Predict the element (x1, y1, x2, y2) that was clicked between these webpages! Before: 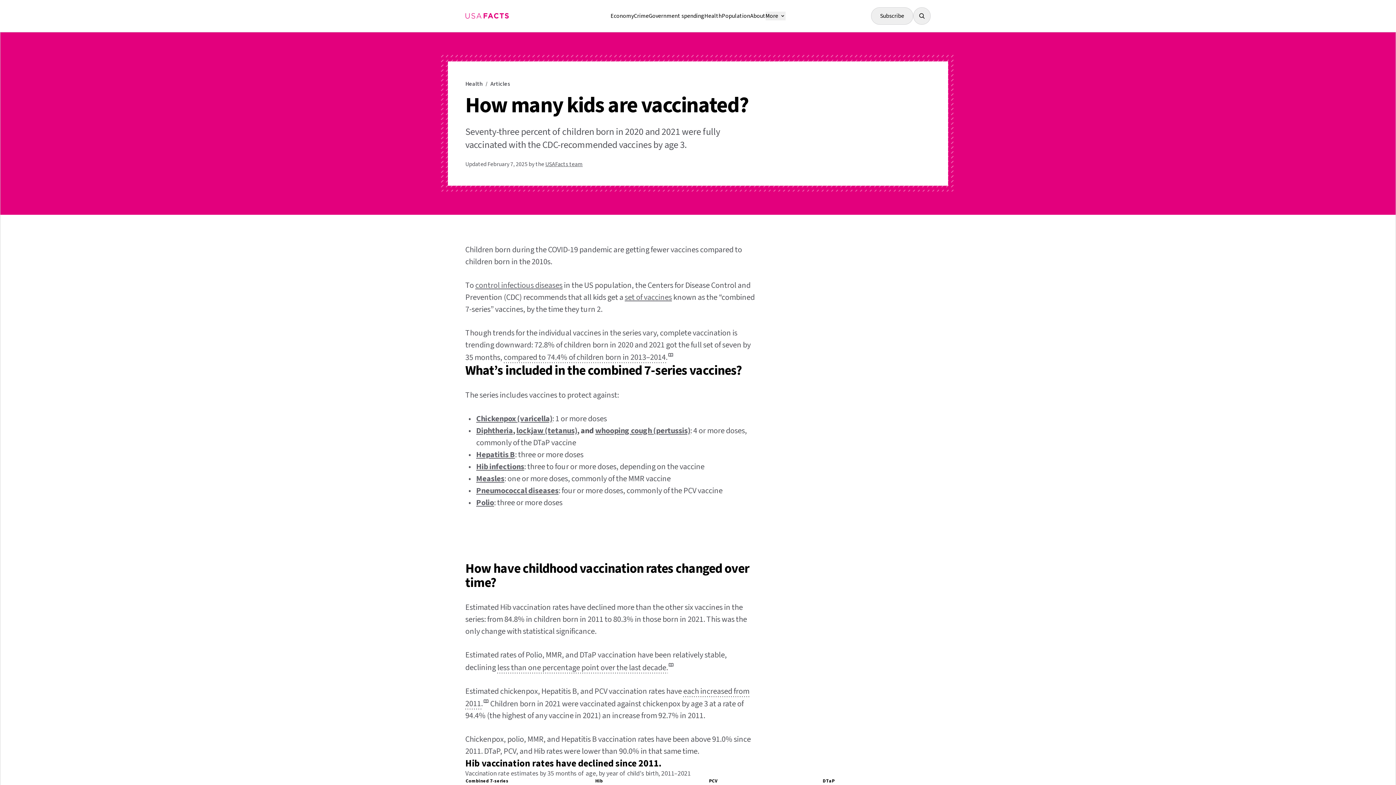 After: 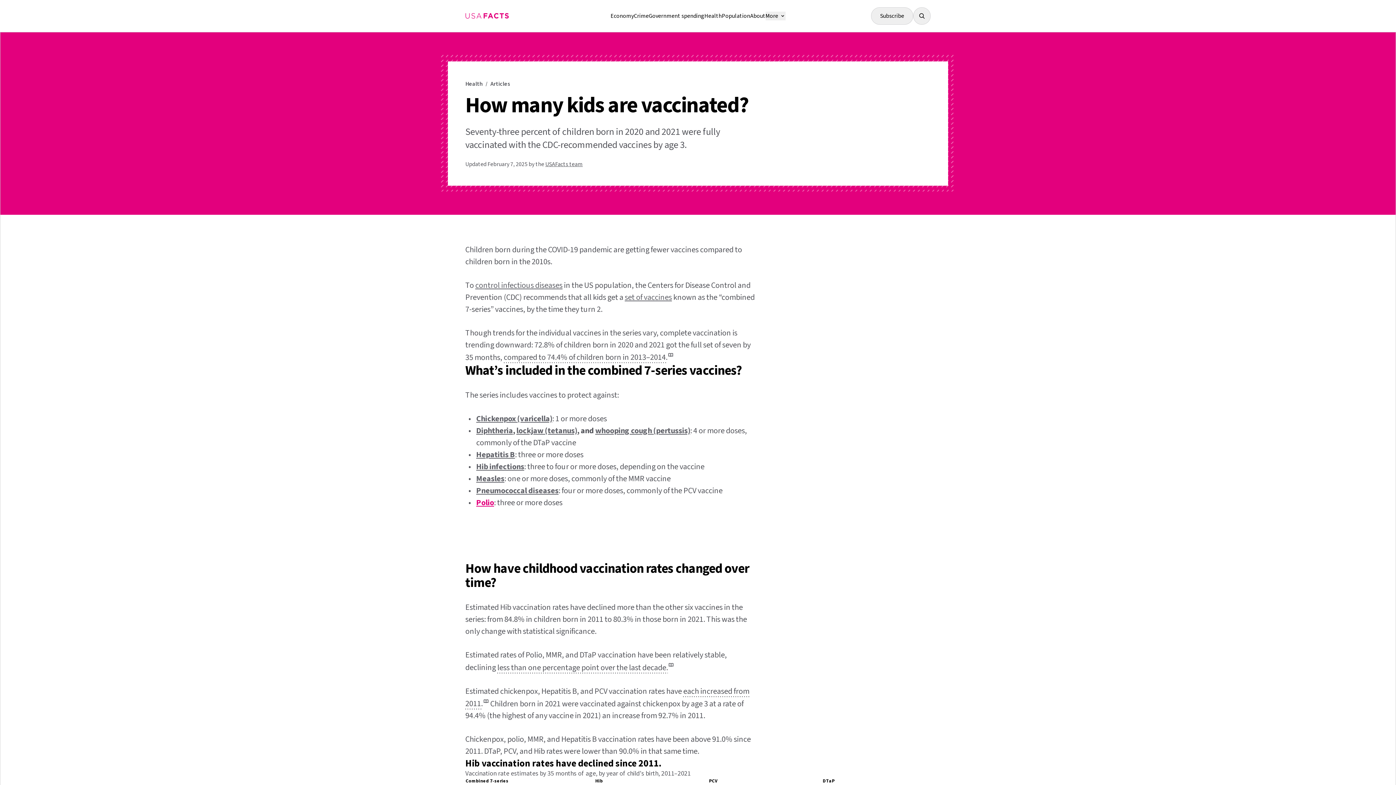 Action: label: Polio bbox: (476, 497, 494, 508)